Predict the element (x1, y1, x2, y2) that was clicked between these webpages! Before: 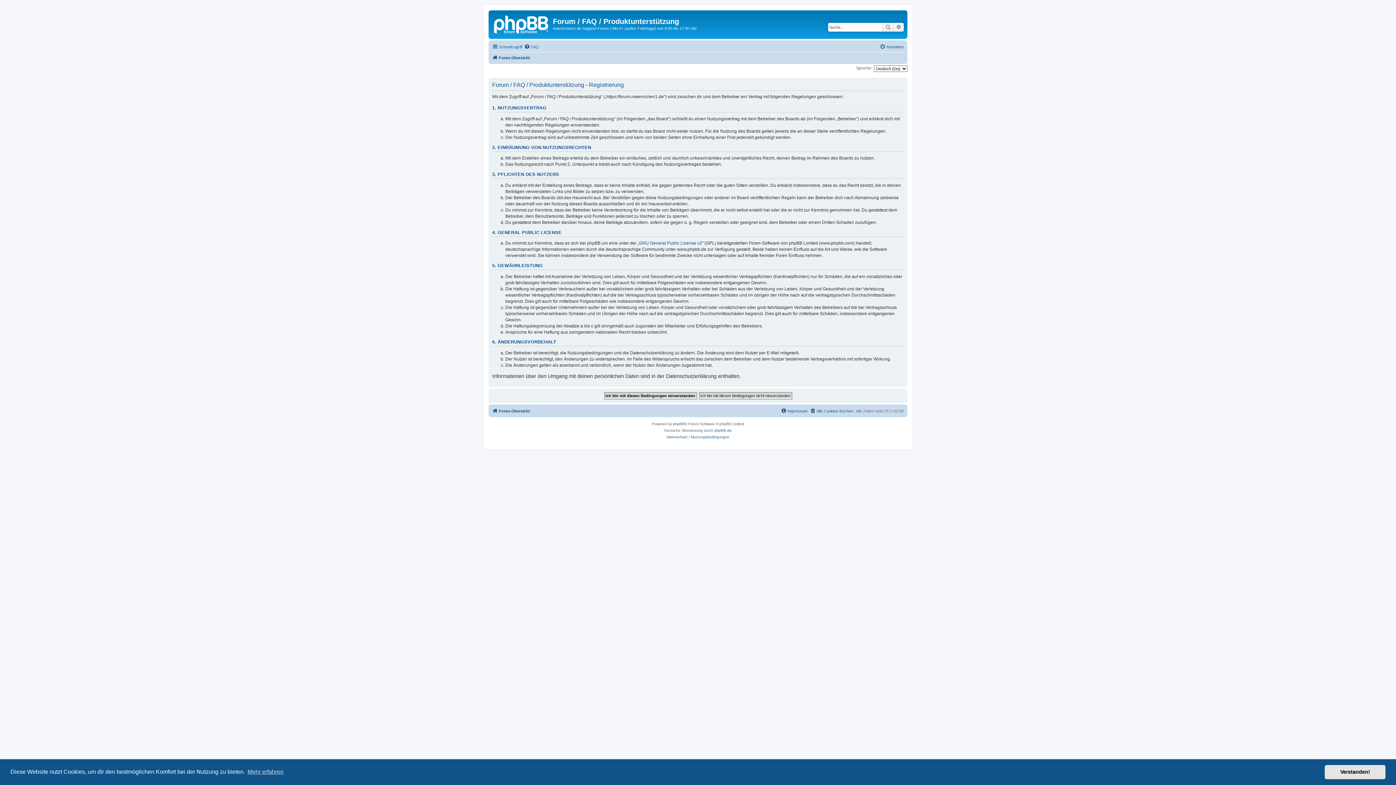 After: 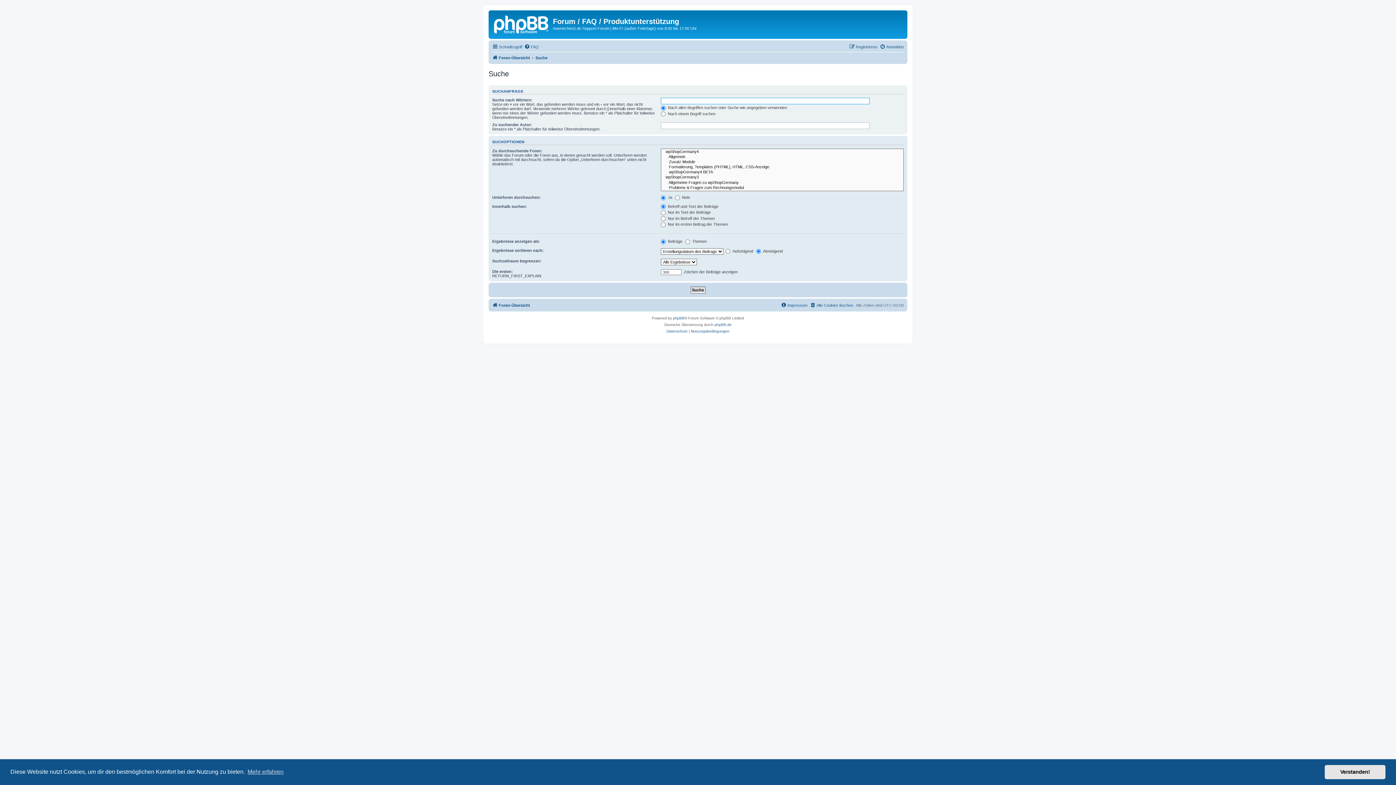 Action: label: Erweiterte Suche bbox: (893, 22, 904, 31)